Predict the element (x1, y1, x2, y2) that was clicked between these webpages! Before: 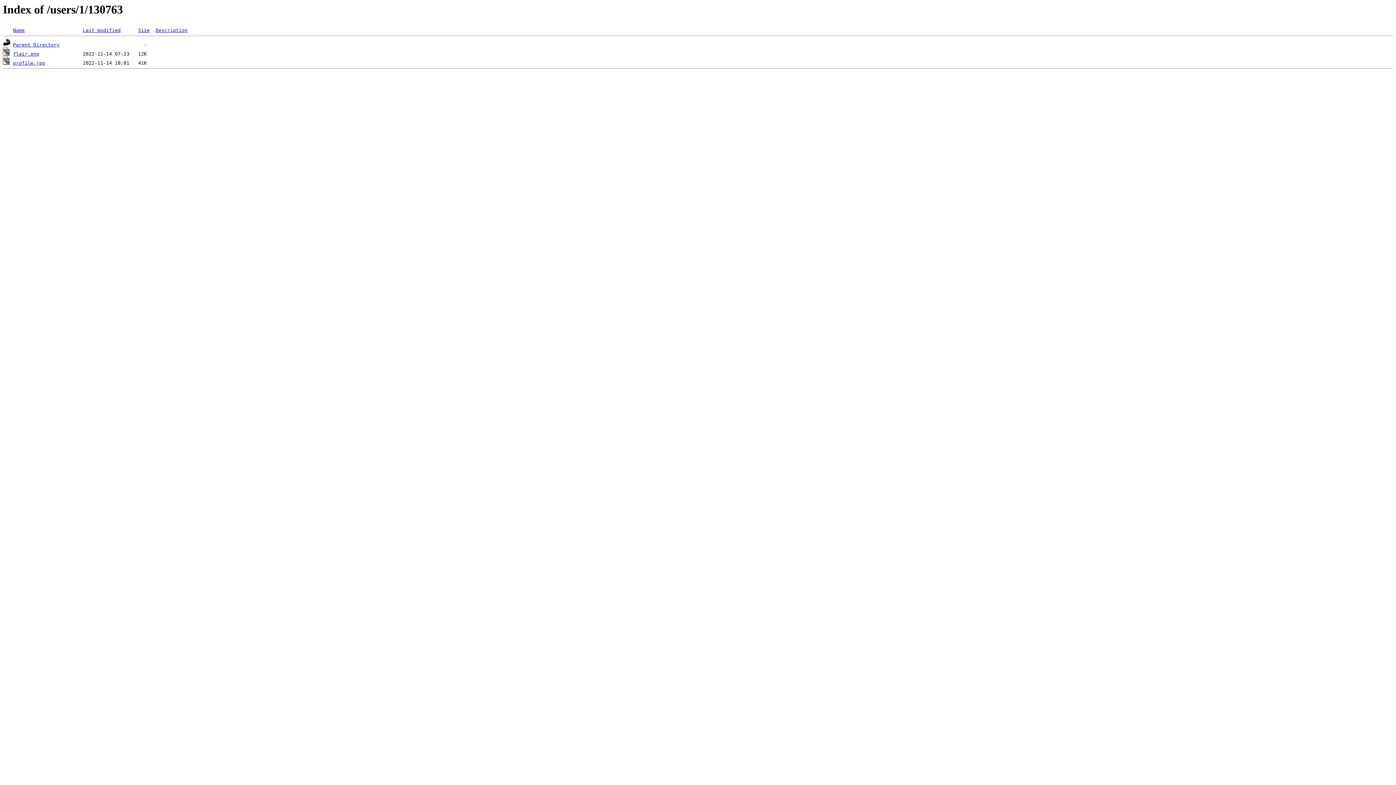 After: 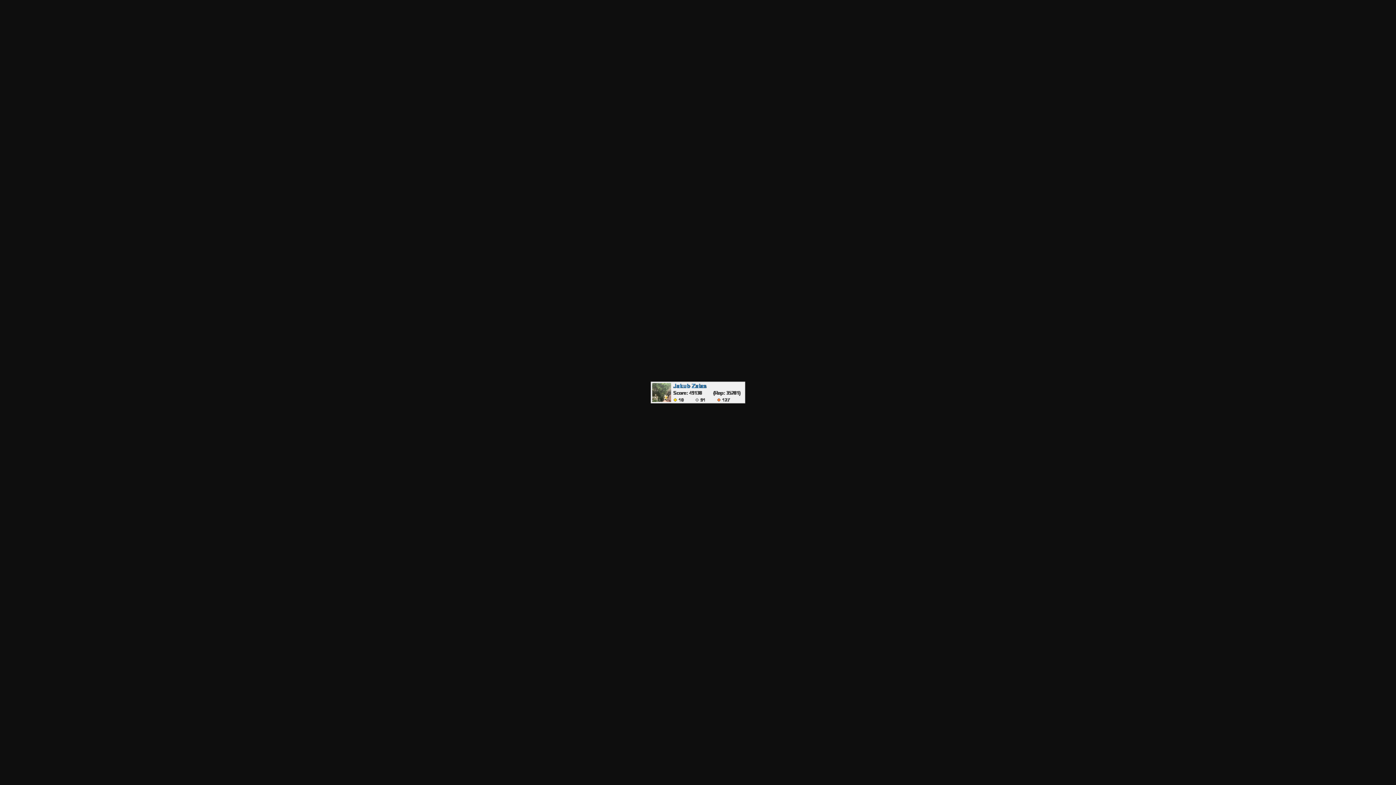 Action: label: flair.png bbox: (13, 51, 39, 56)